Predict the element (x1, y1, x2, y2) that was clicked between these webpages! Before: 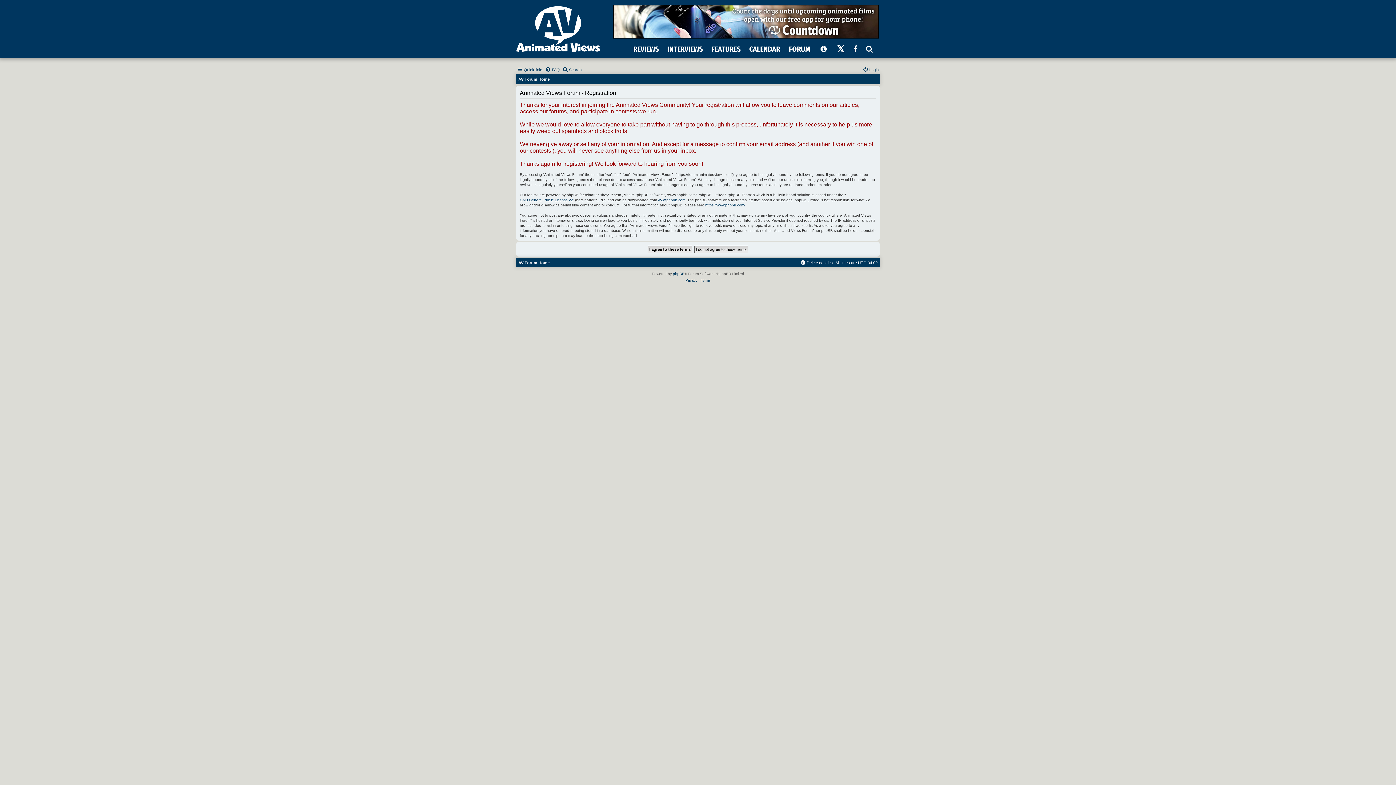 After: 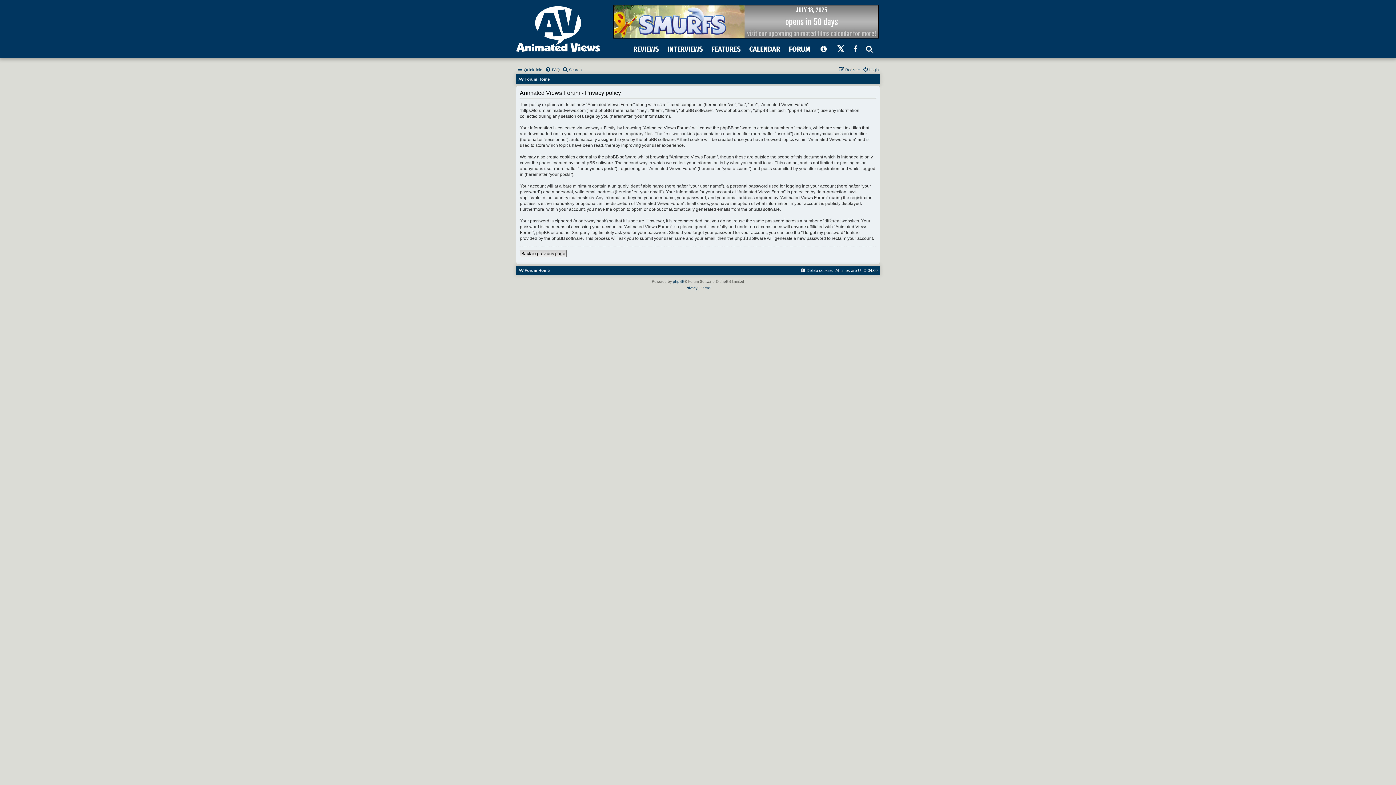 Action: label: Privacy bbox: (685, 277, 697, 284)